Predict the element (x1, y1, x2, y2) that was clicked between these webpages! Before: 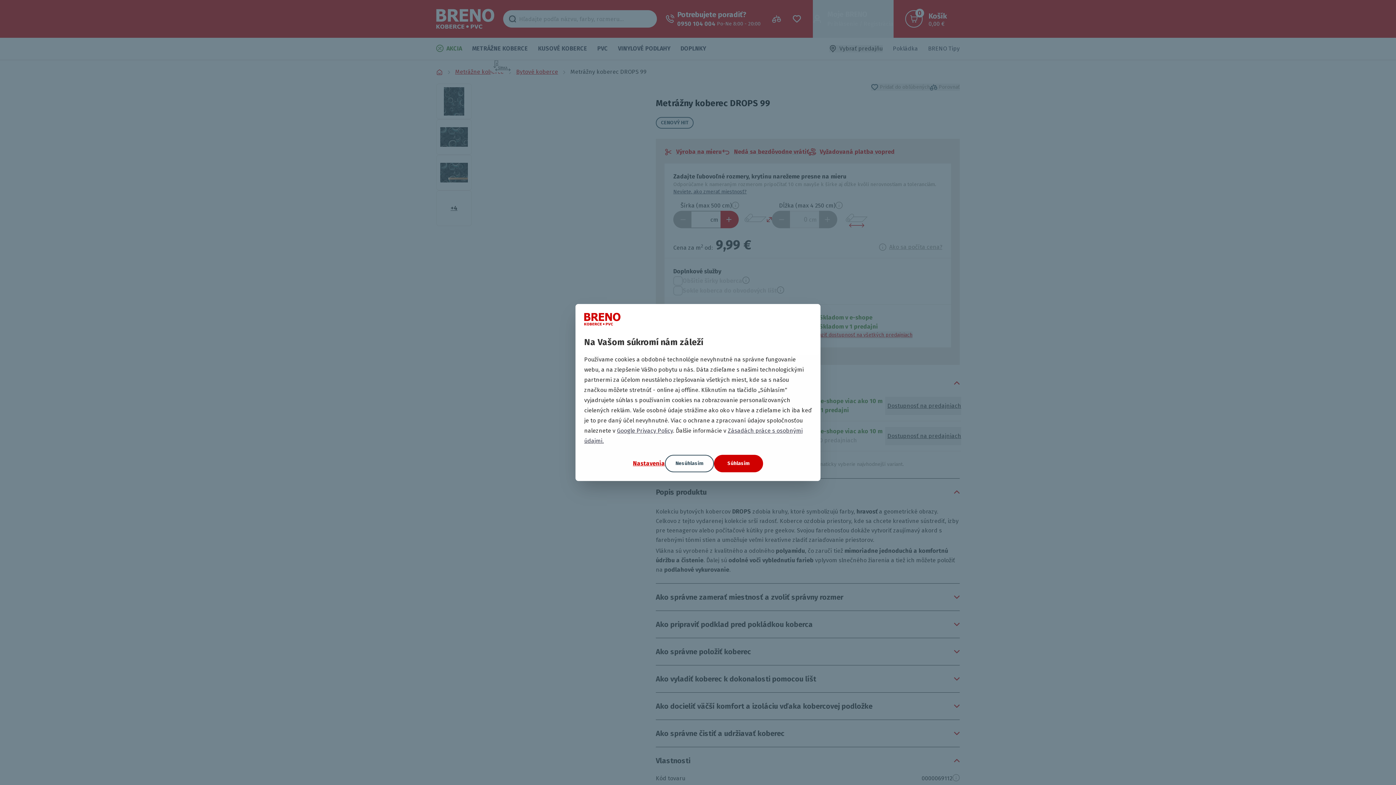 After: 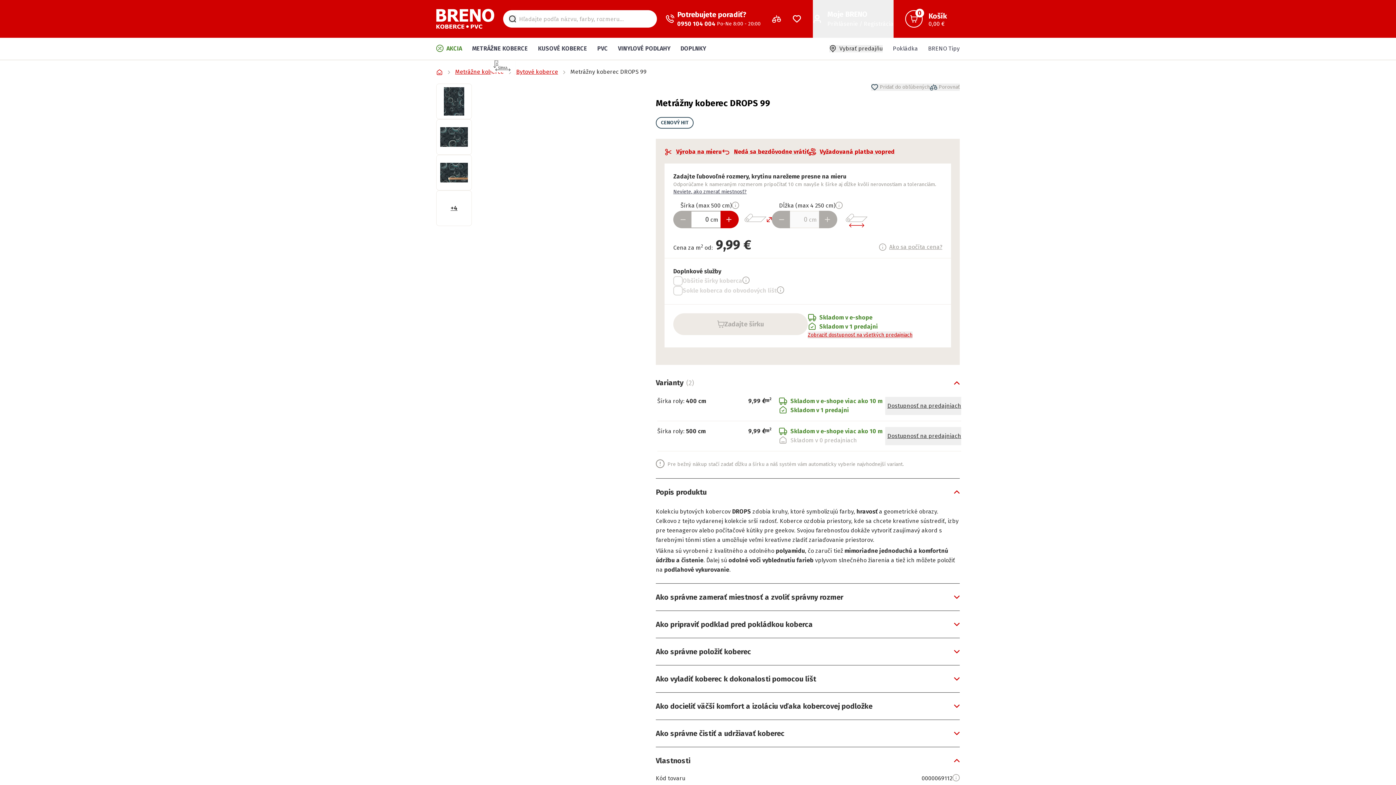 Action: bbox: (665, 455, 714, 472) label: Nesúhlasím